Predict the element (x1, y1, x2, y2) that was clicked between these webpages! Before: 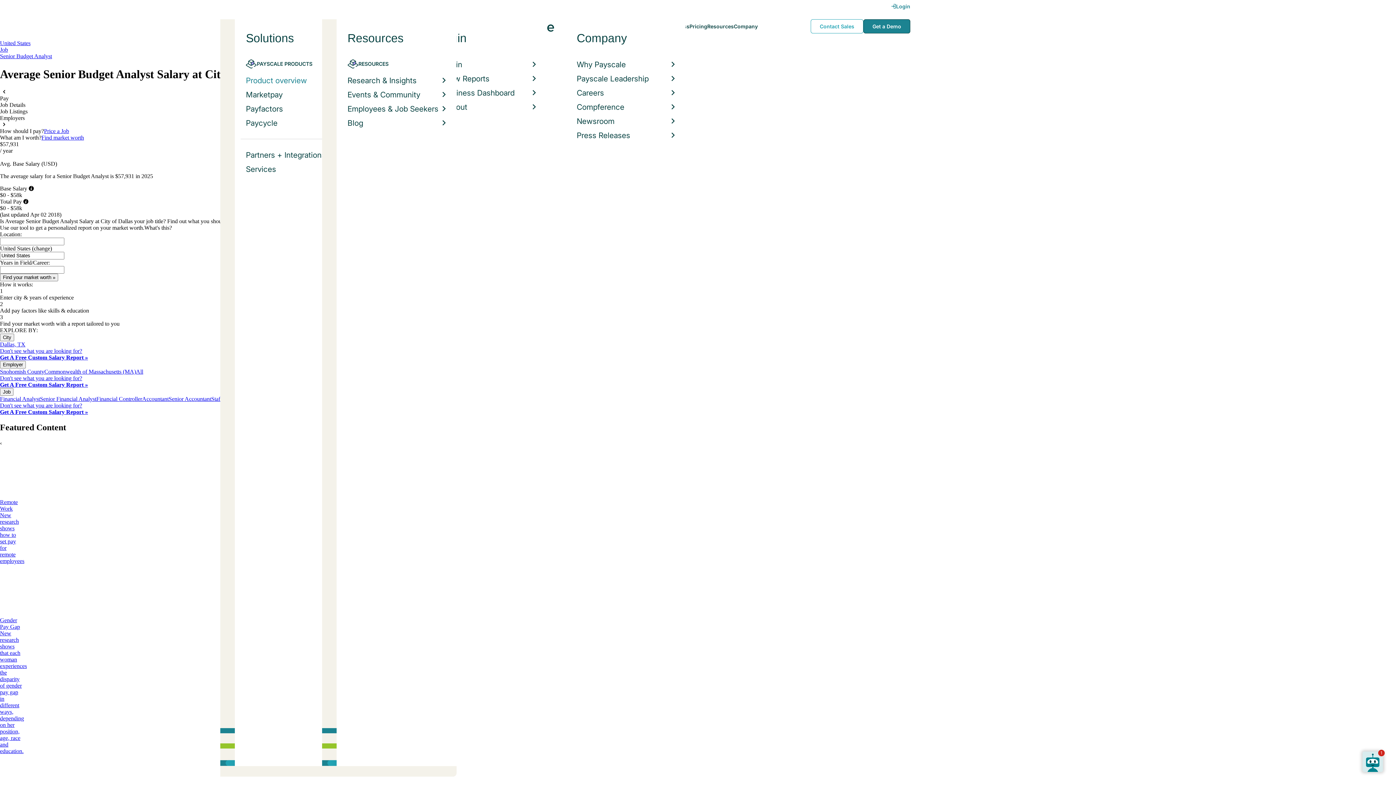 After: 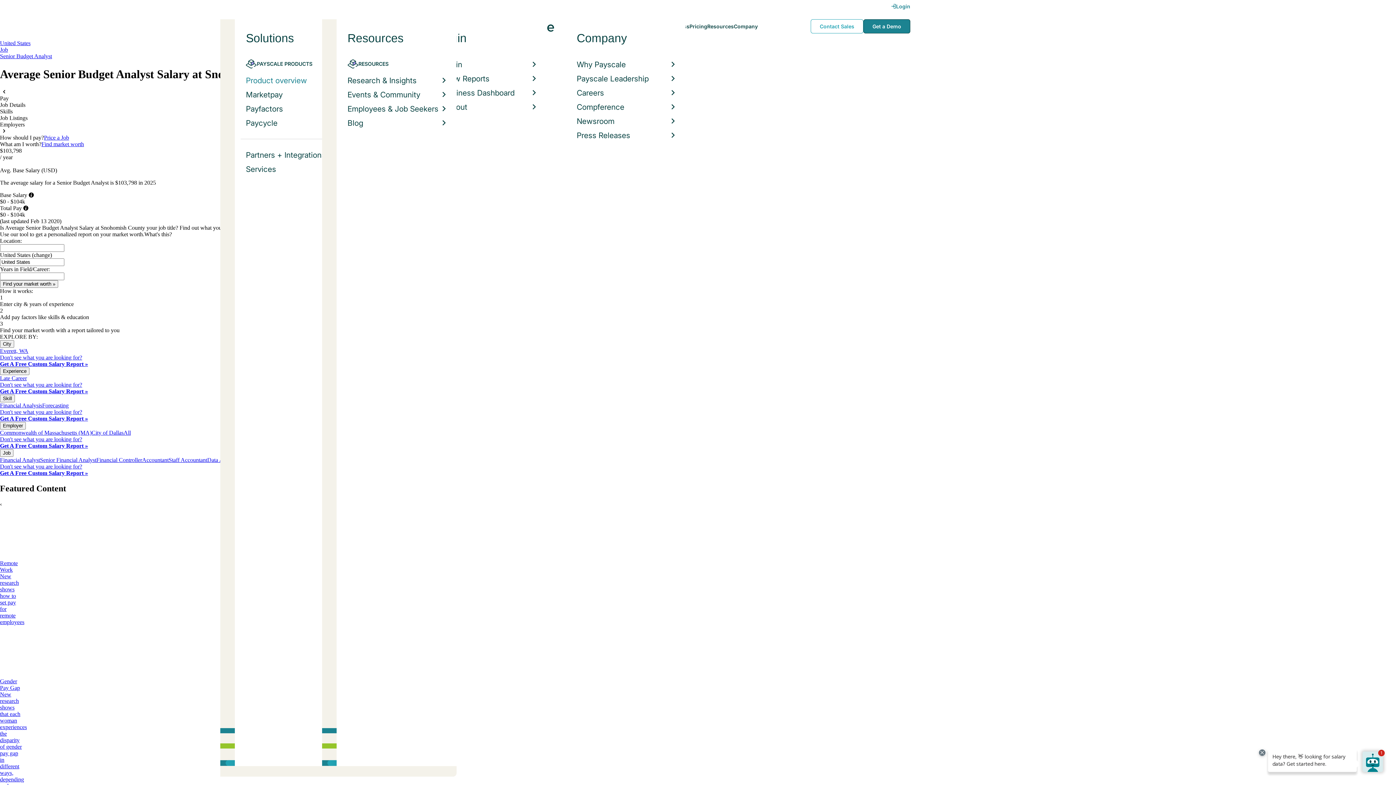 Action: bbox: (0, 368, 44, 374) label: Snohomish County